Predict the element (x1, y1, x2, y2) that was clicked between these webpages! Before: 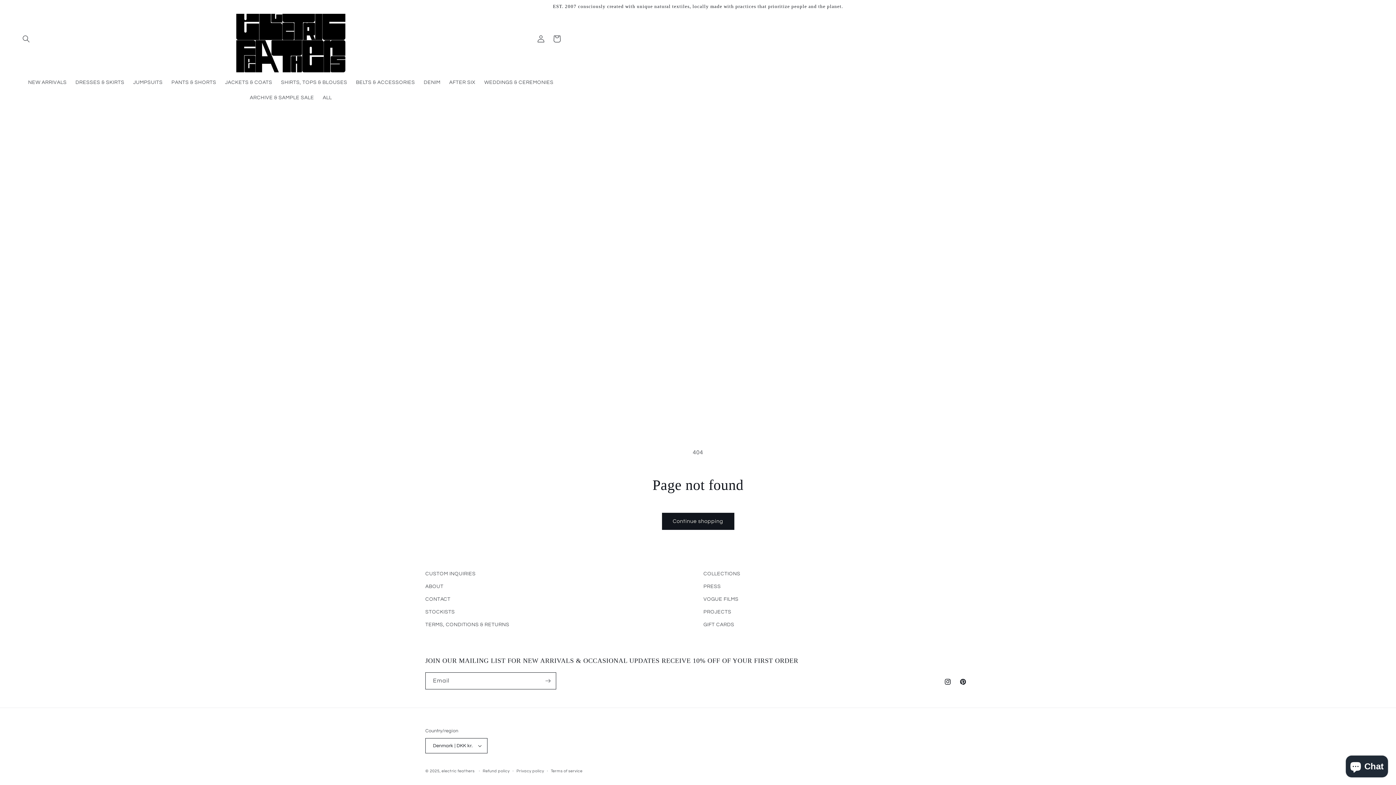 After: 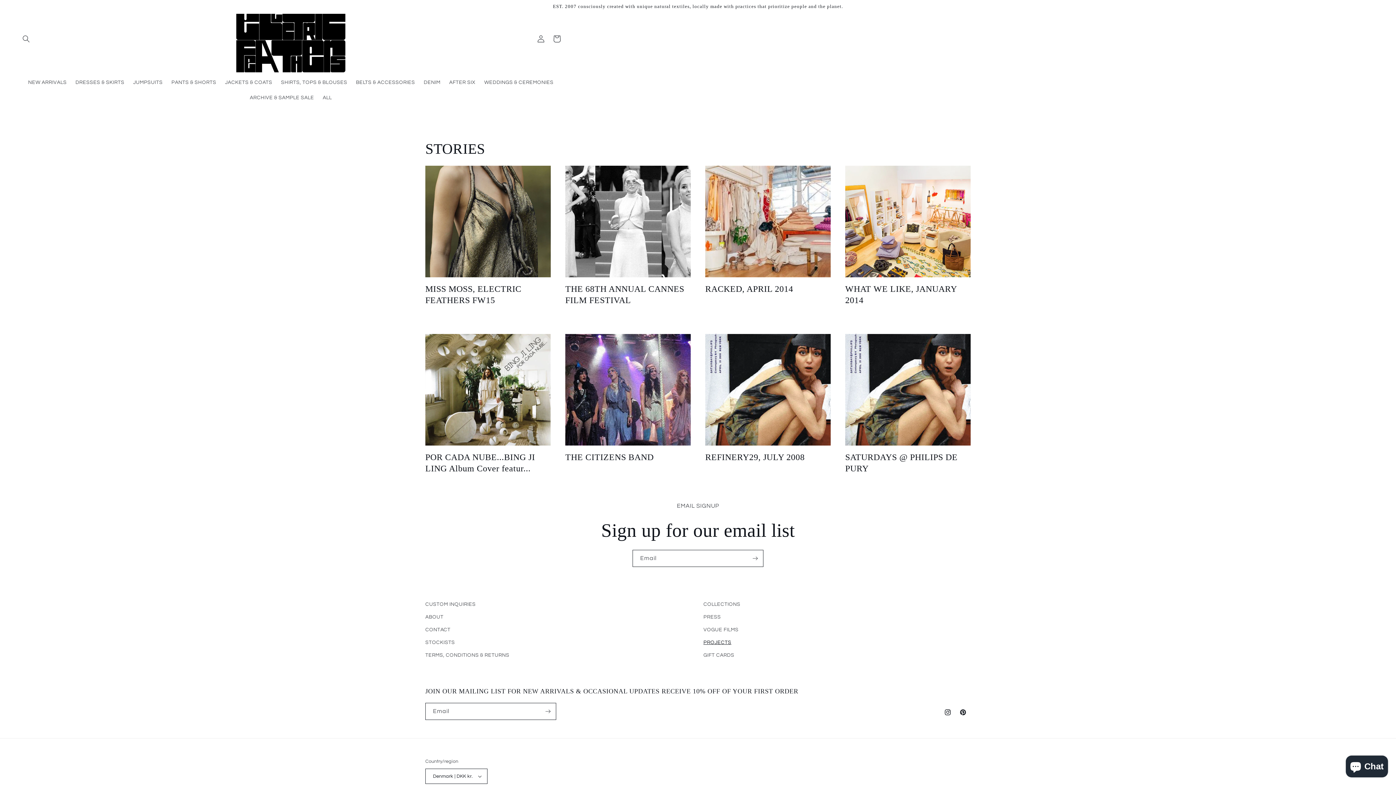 Action: bbox: (703, 606, 731, 618) label: PROJECTS